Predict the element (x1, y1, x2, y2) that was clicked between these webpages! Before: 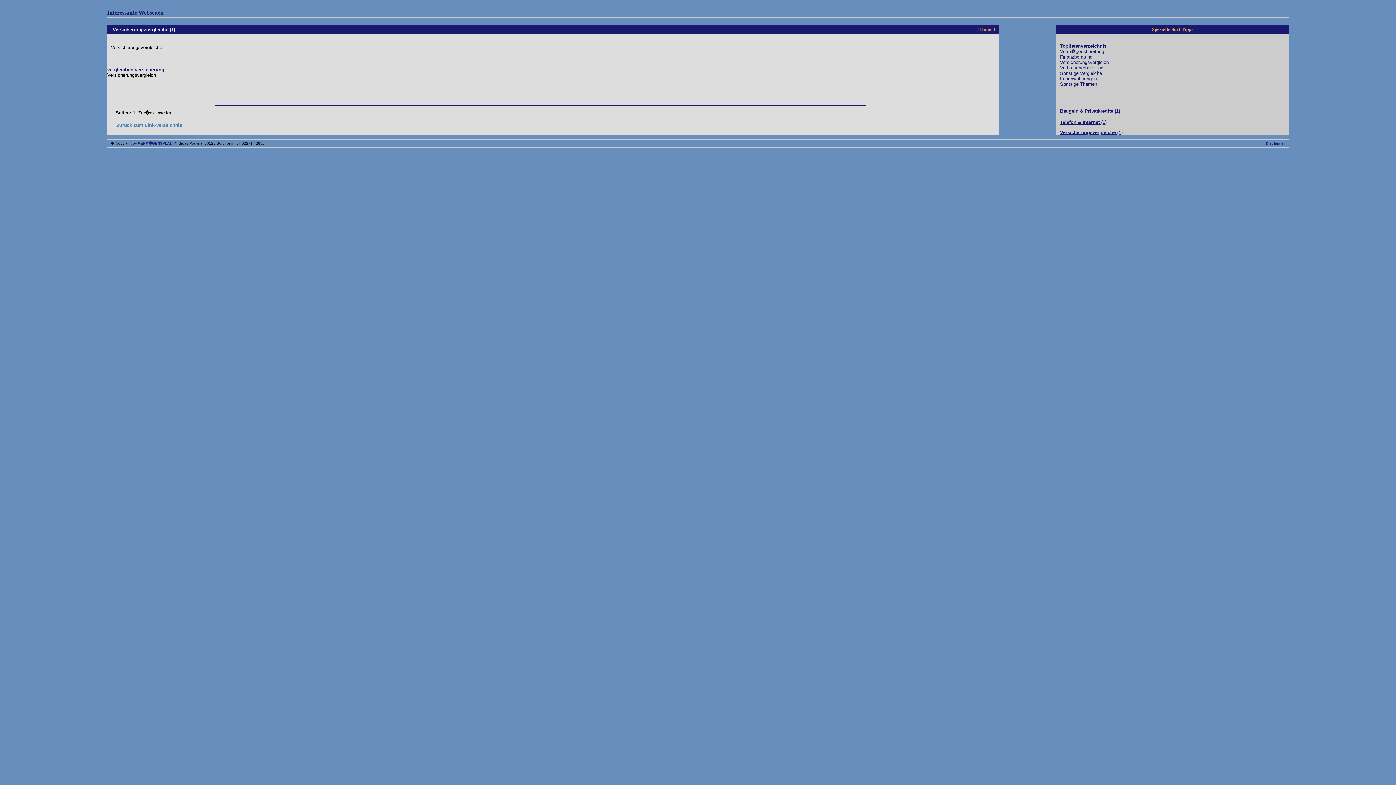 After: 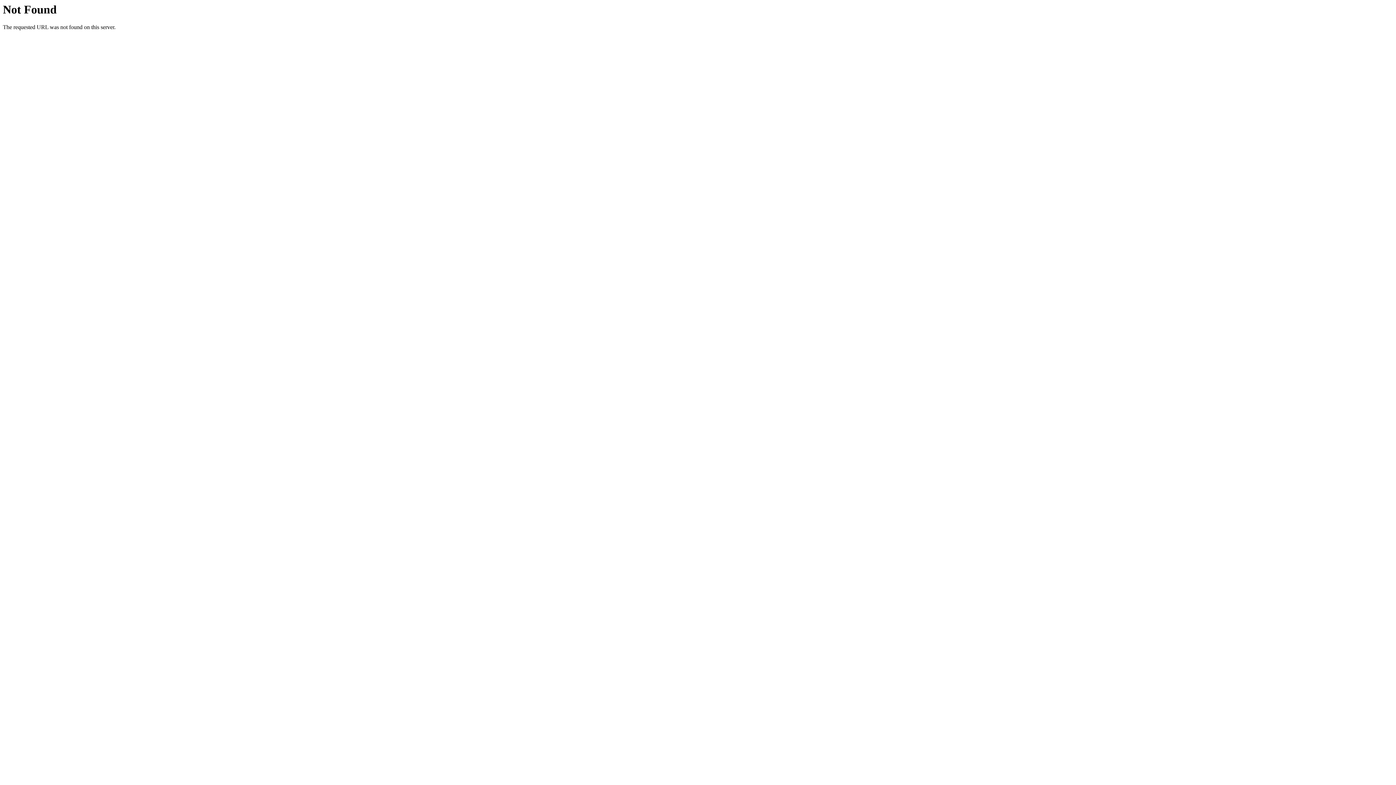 Action: label: Finanzberatung bbox: (1060, 54, 1092, 59)